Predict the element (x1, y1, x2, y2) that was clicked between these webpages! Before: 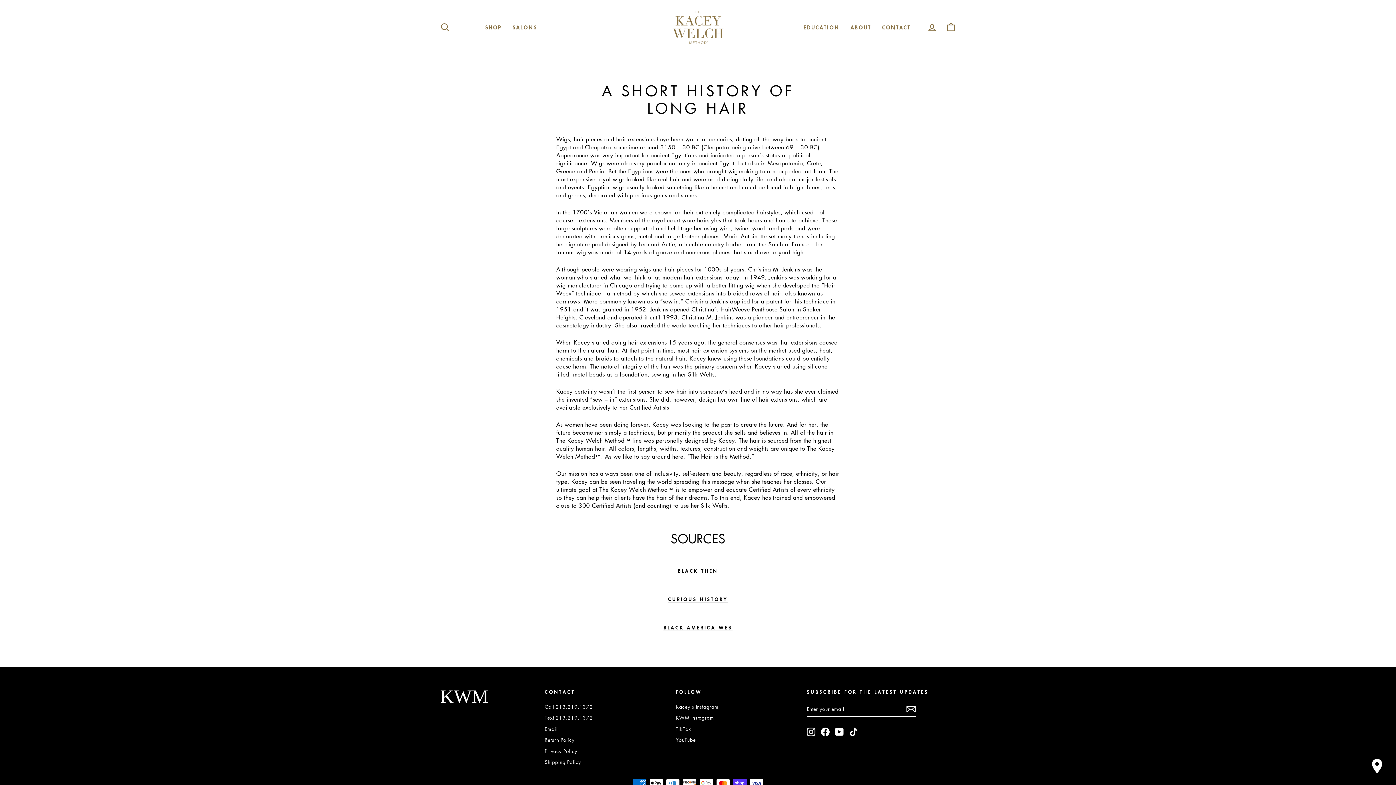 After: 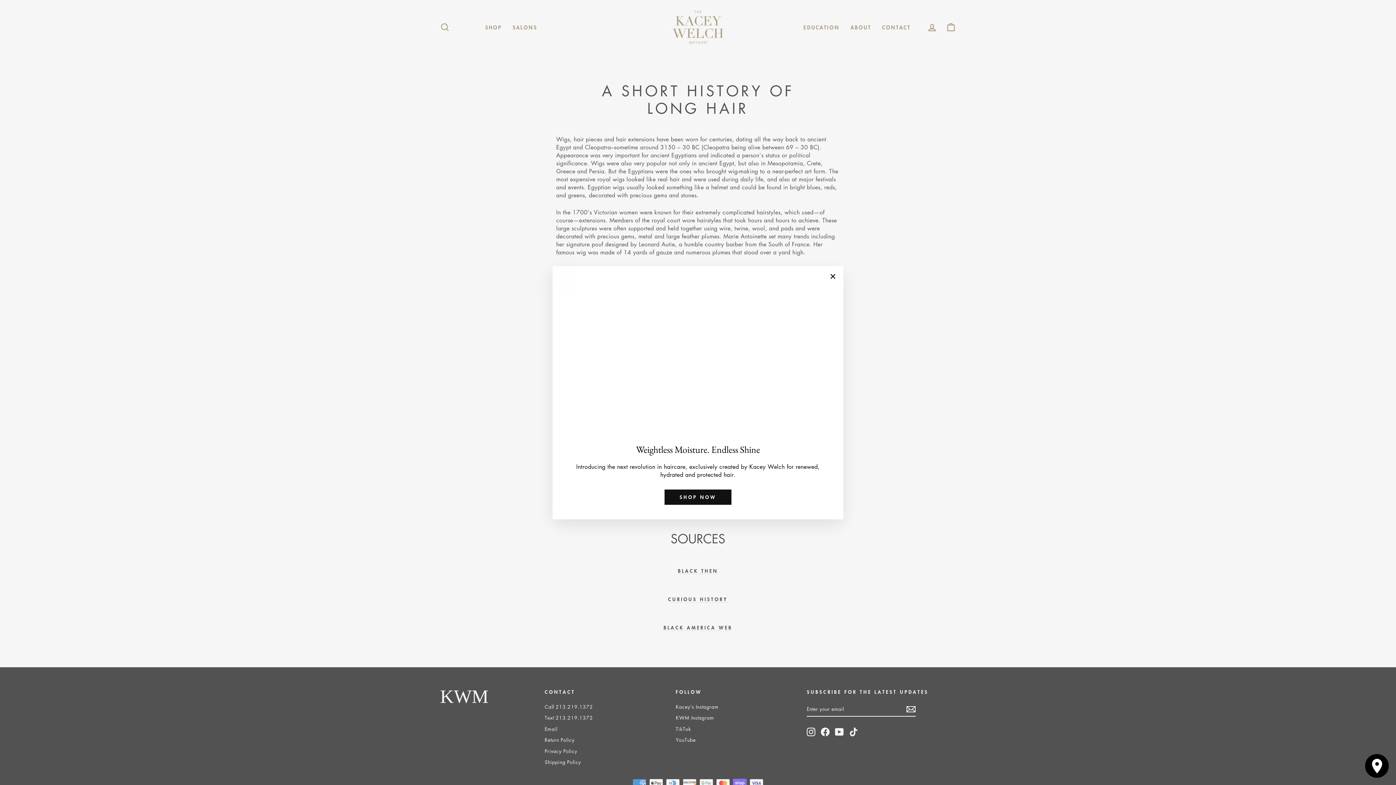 Action: bbox: (821, 728, 829, 736) label: Facebook